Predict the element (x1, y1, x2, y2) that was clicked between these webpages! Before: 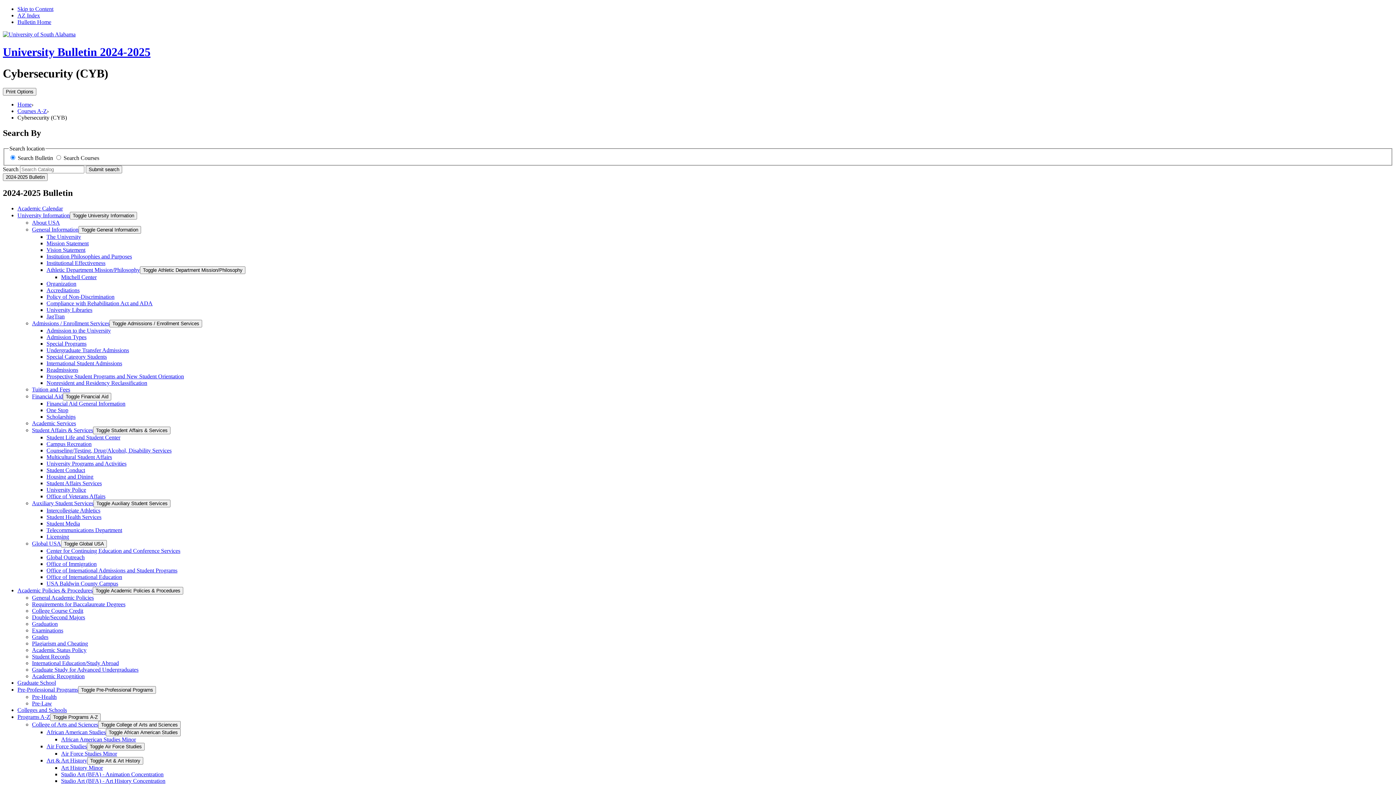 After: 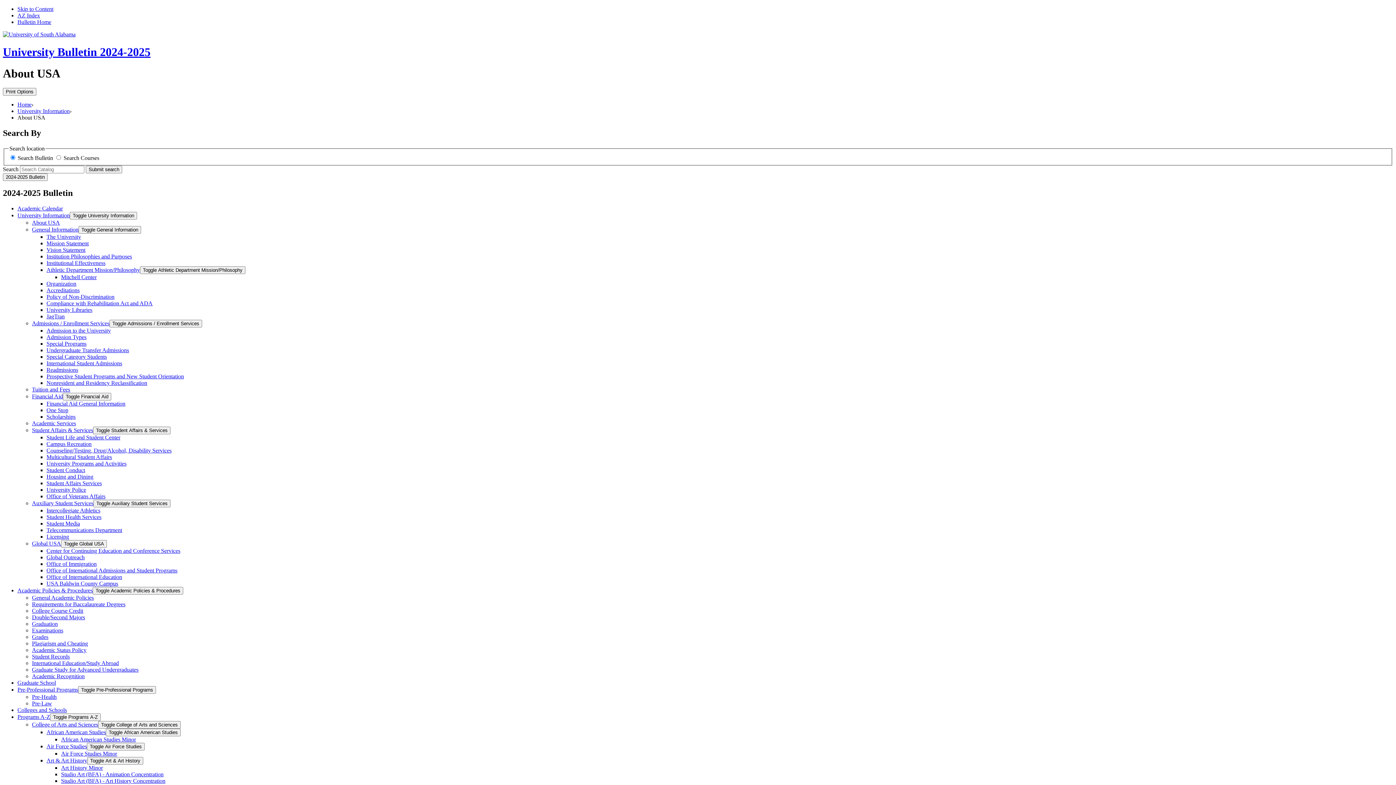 Action: label: About USA bbox: (32, 219, 60, 225)